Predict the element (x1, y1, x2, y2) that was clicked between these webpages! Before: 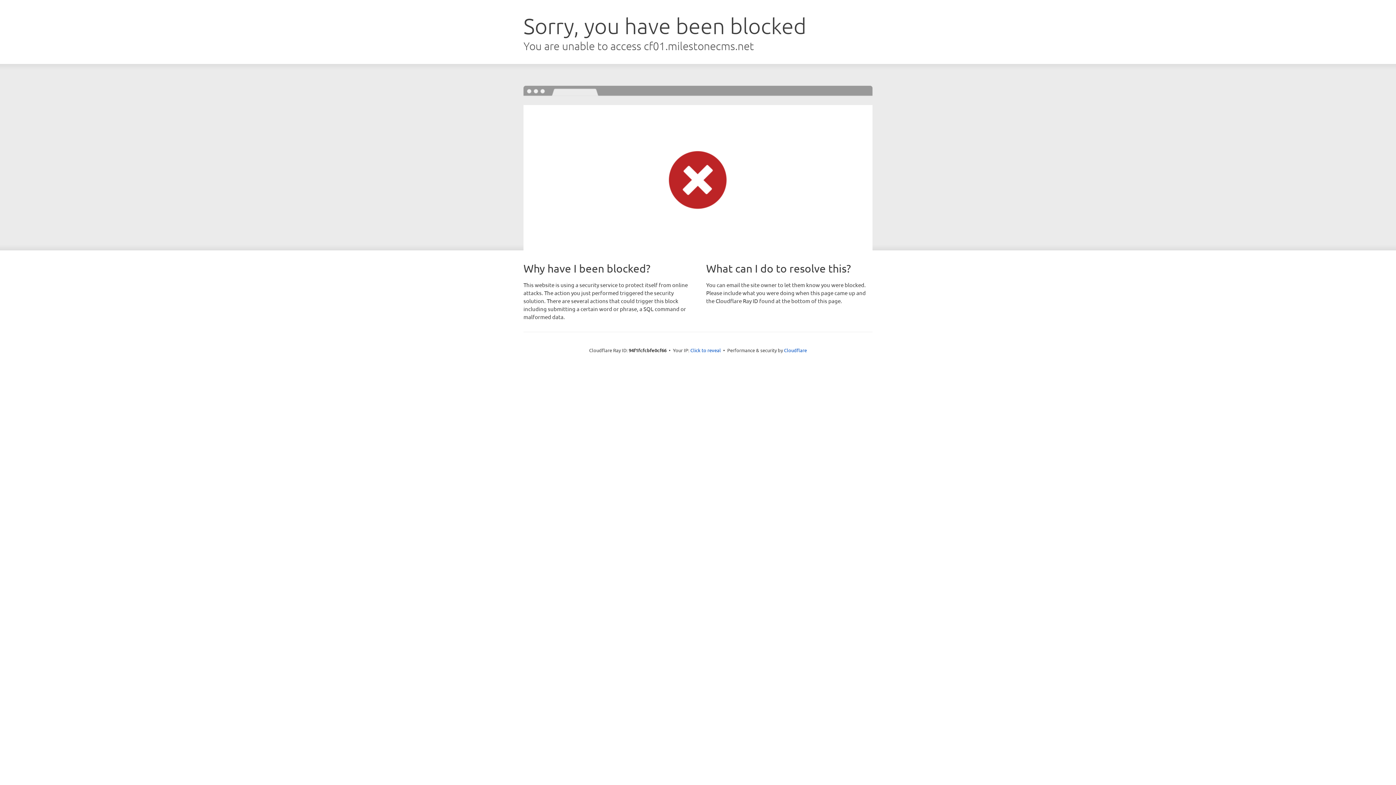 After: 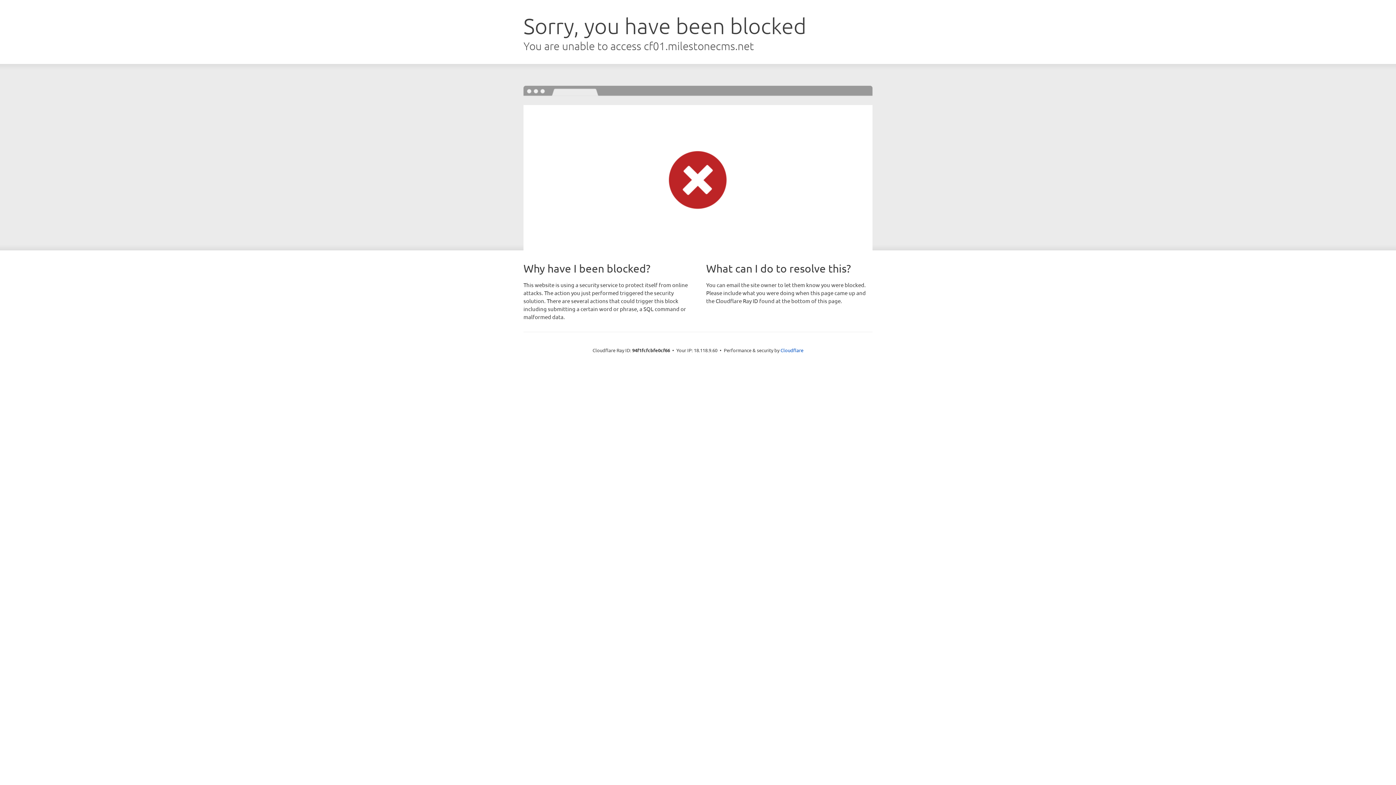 Action: label: Click to reveal bbox: (690, 346, 721, 353)